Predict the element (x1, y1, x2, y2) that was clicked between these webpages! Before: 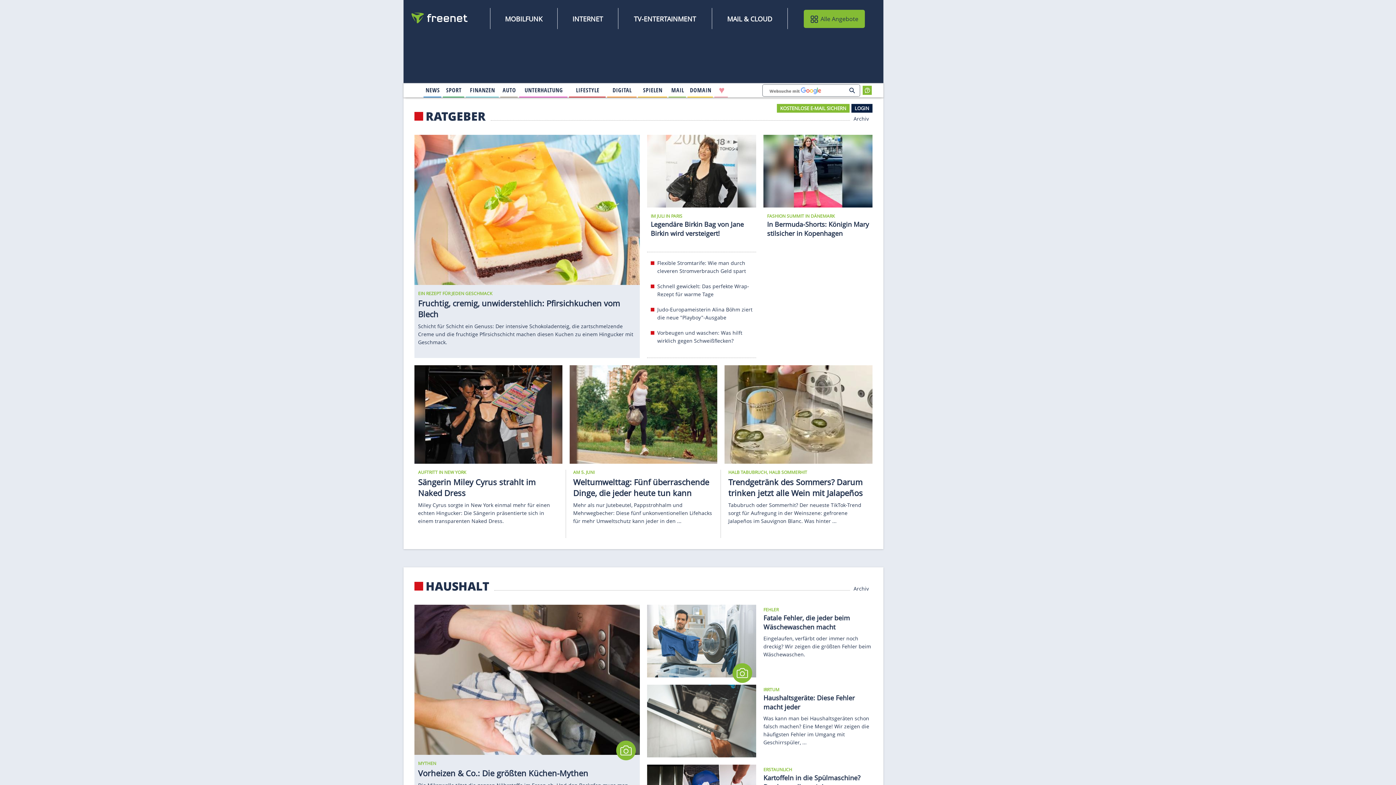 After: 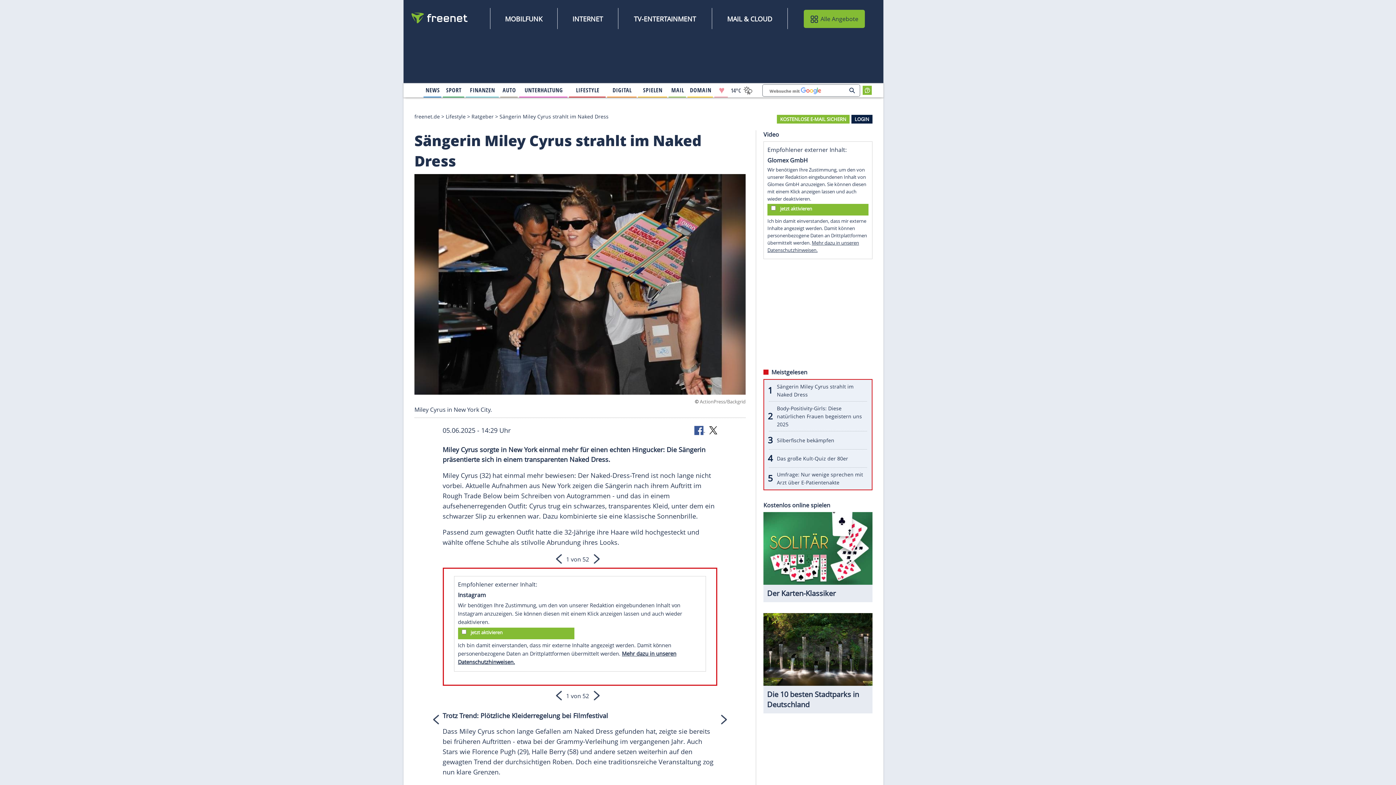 Action: bbox: (414, 410, 562, 418)